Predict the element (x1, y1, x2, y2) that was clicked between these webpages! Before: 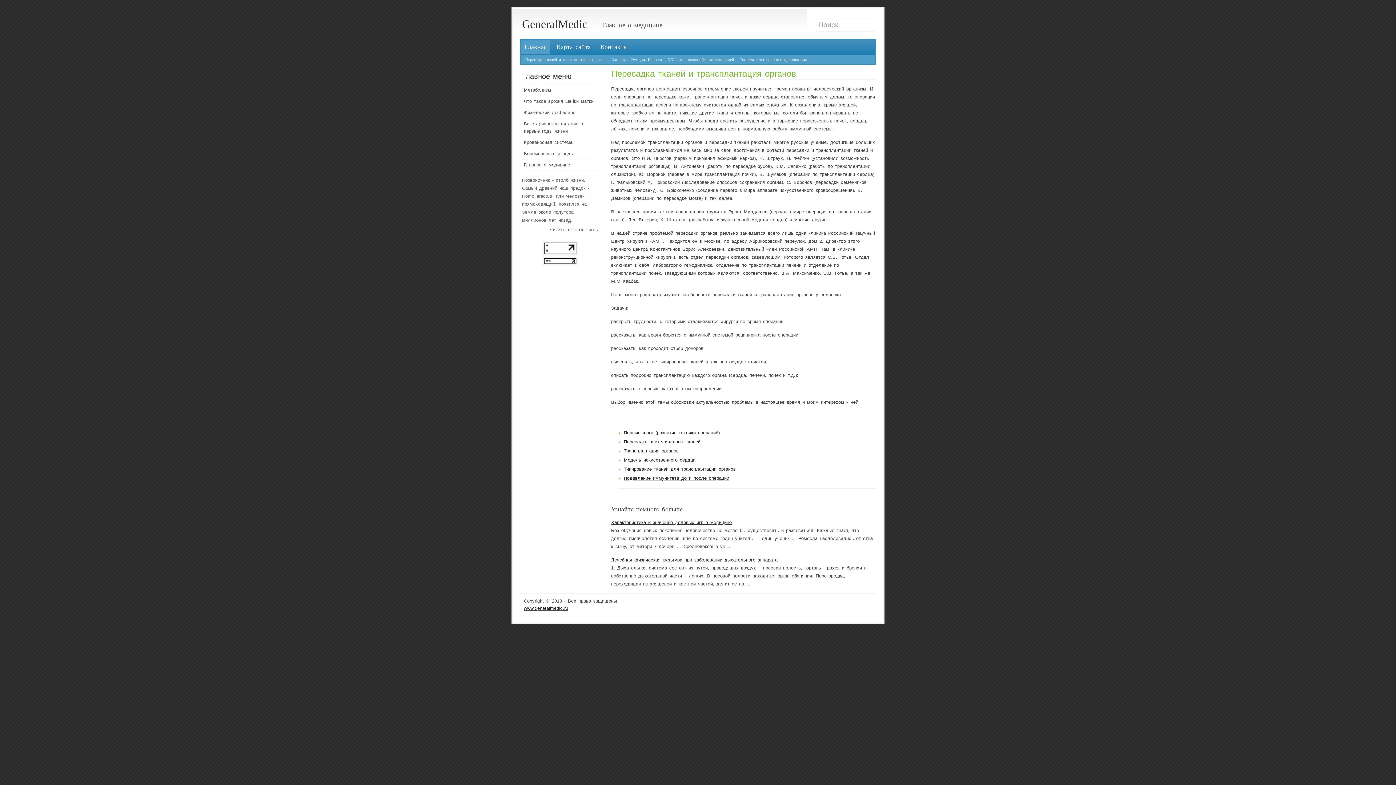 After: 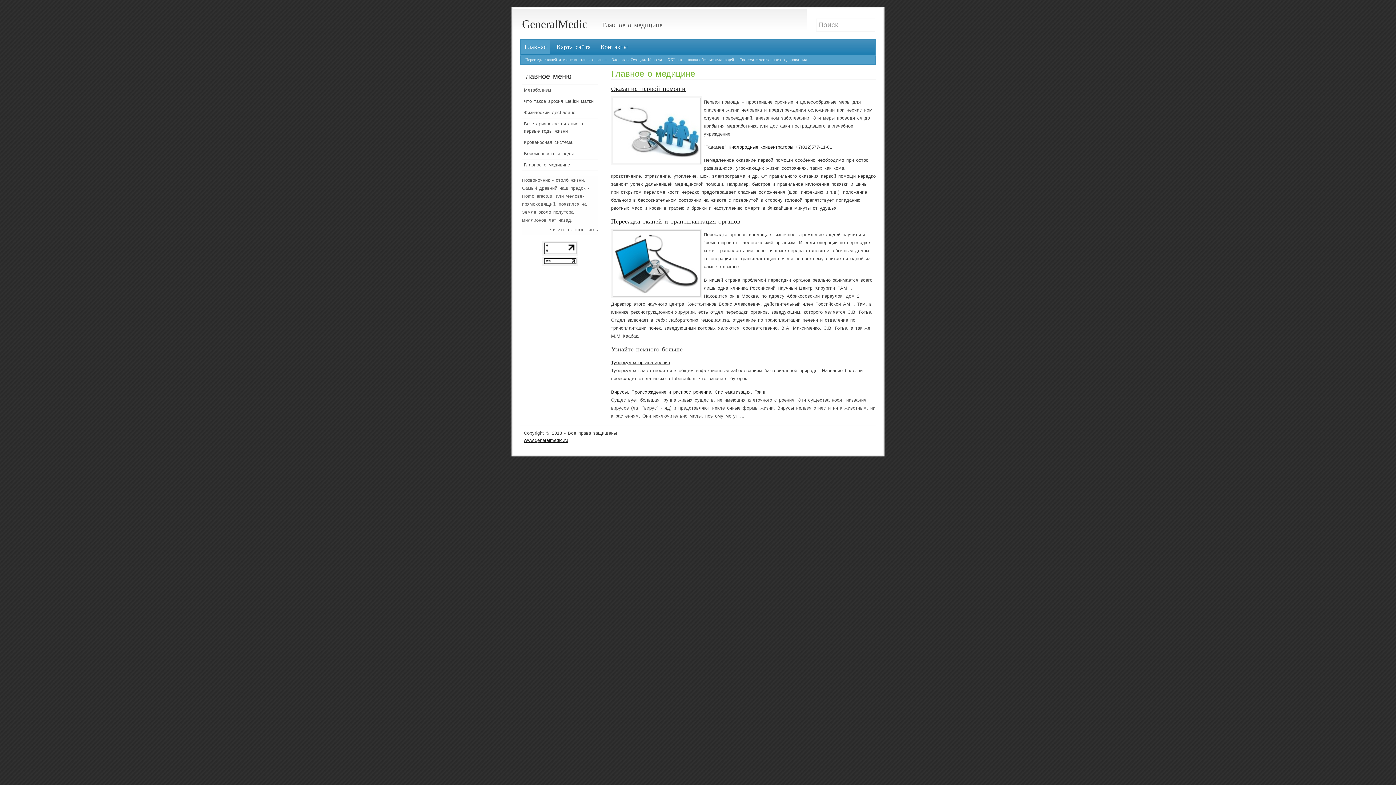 Action: label: Контакты bbox: (597, 39, 631, 54)